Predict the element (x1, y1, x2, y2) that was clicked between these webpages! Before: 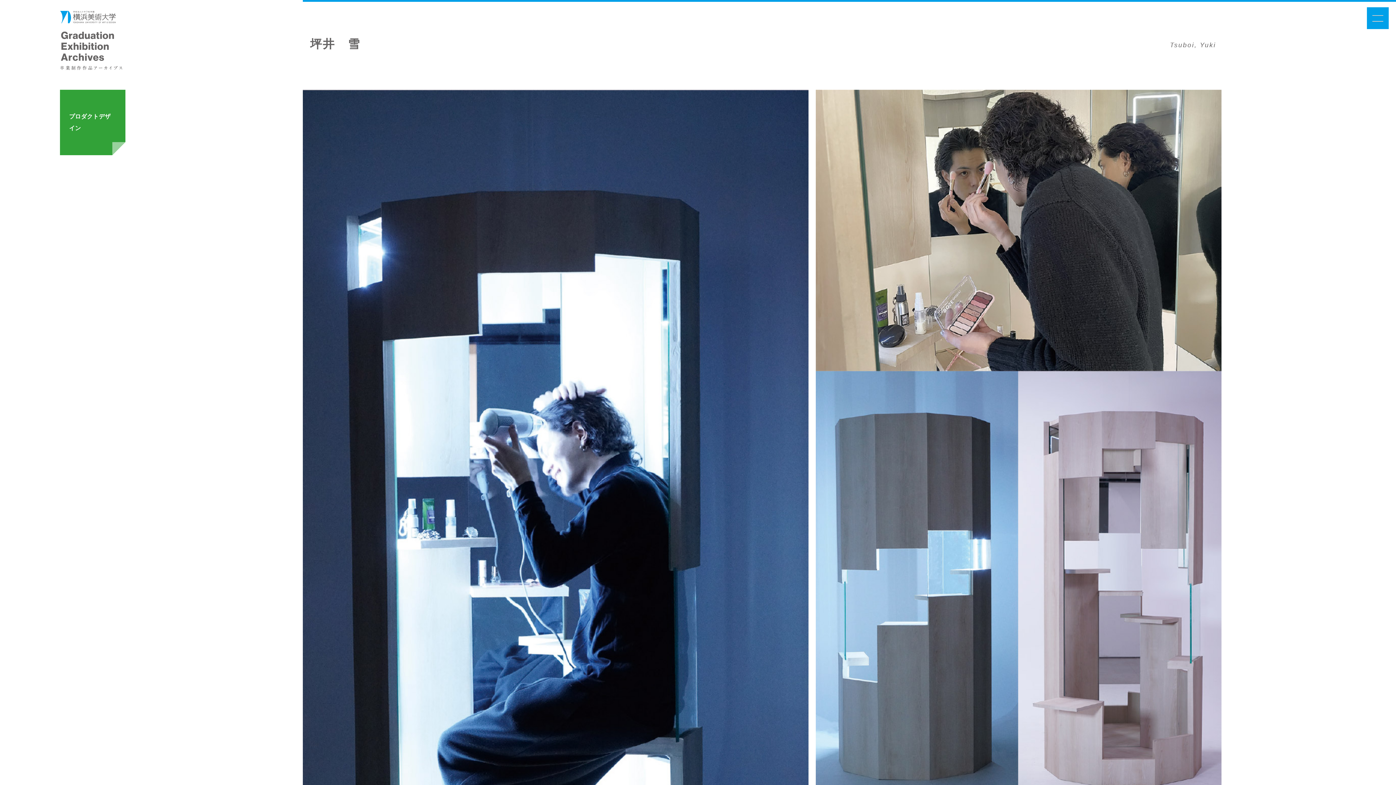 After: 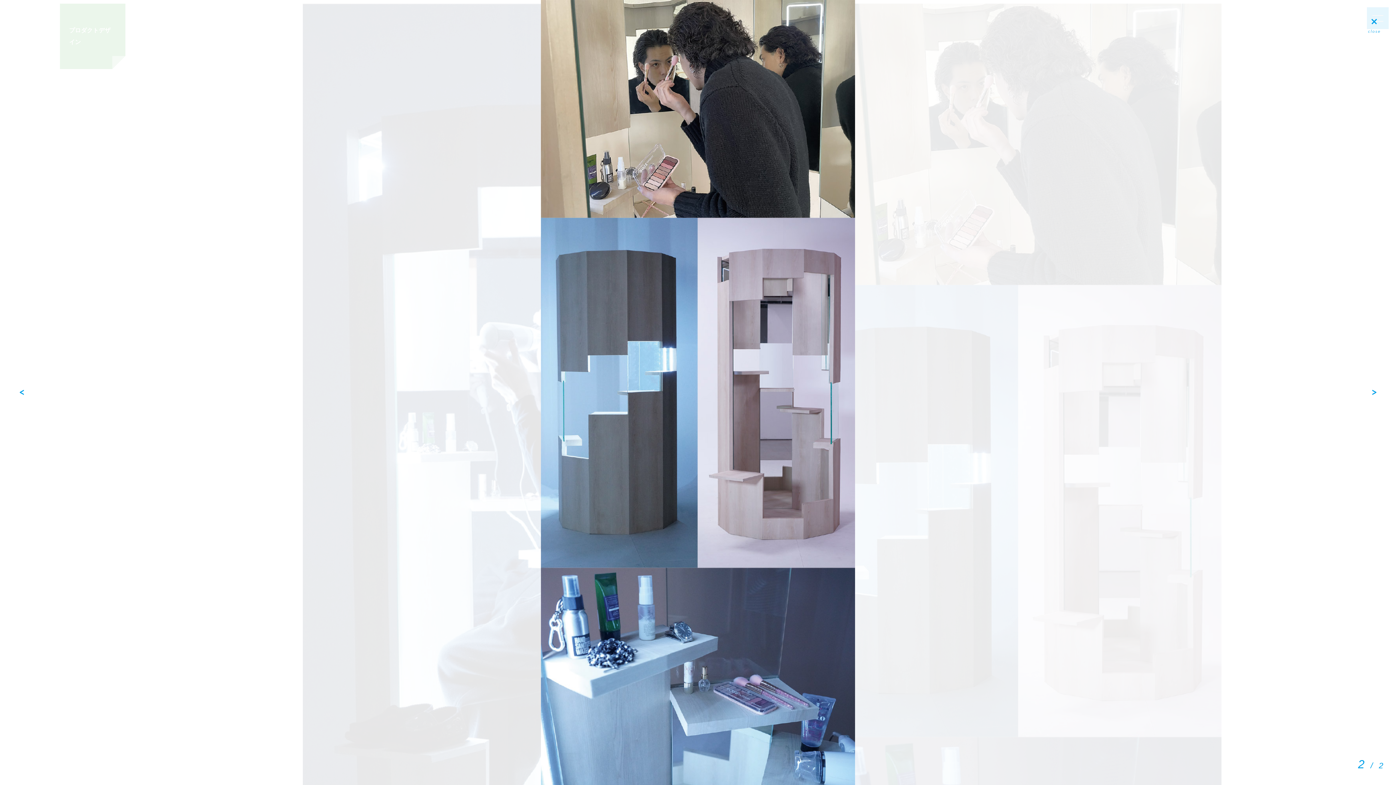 Action: bbox: (812, 86, 1225, 1107)